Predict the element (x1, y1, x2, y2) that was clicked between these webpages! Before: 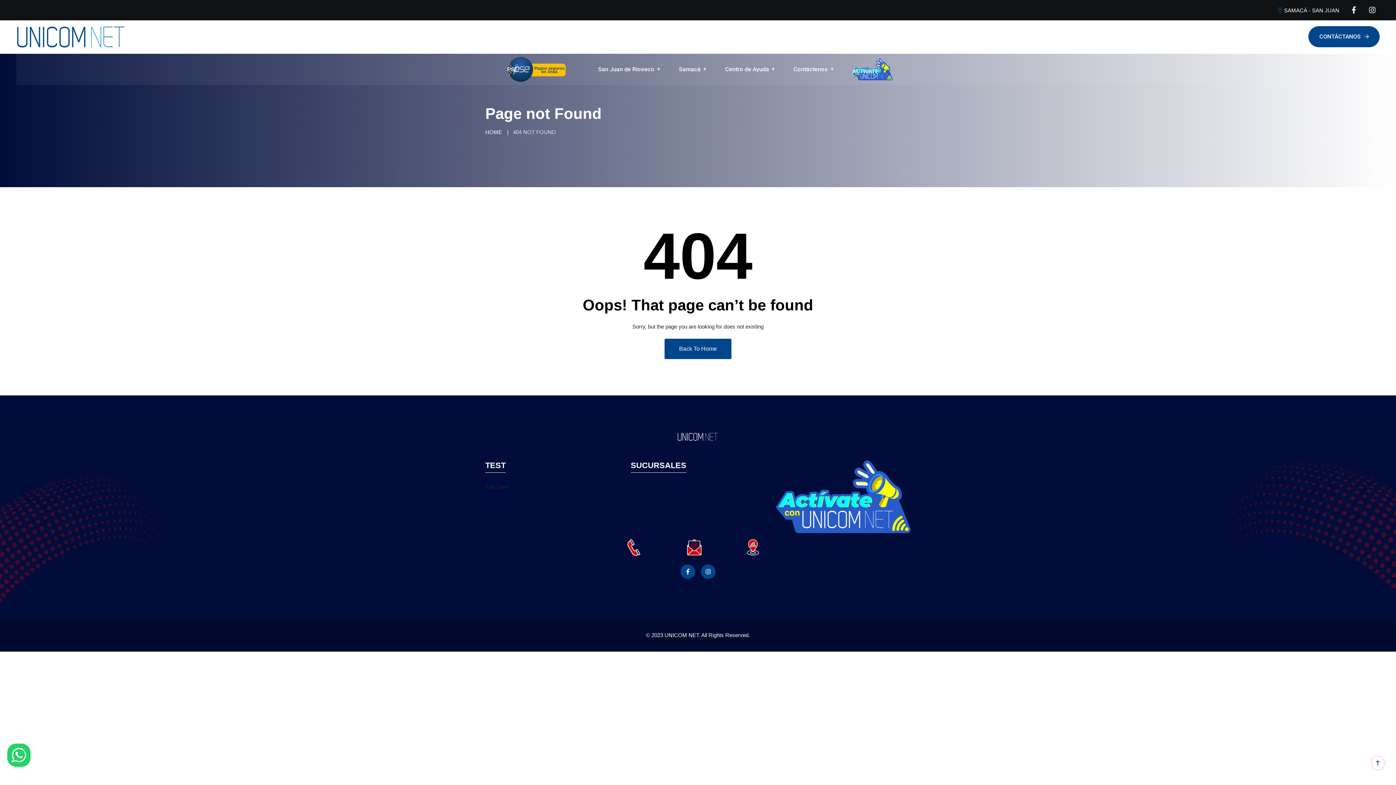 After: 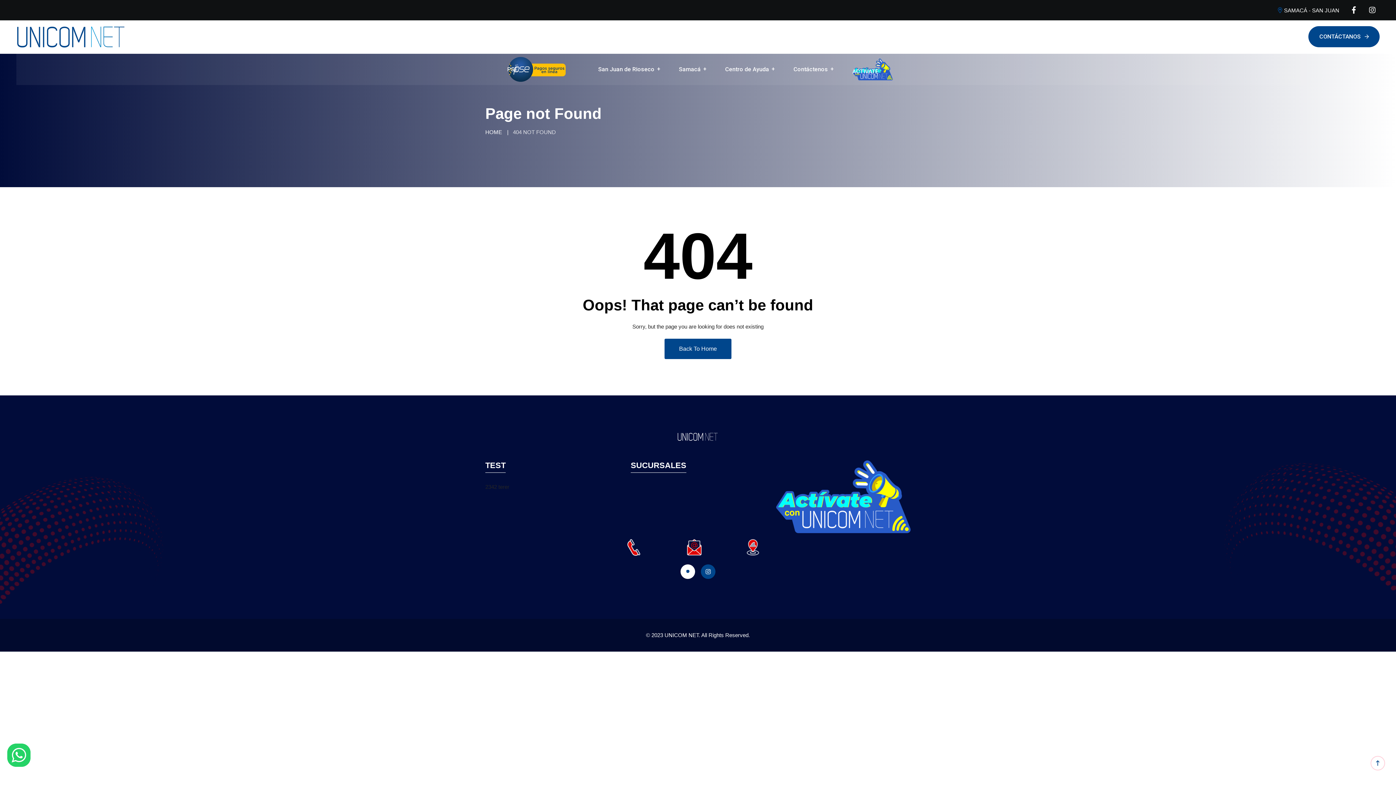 Action: bbox: (680, 564, 695, 579)